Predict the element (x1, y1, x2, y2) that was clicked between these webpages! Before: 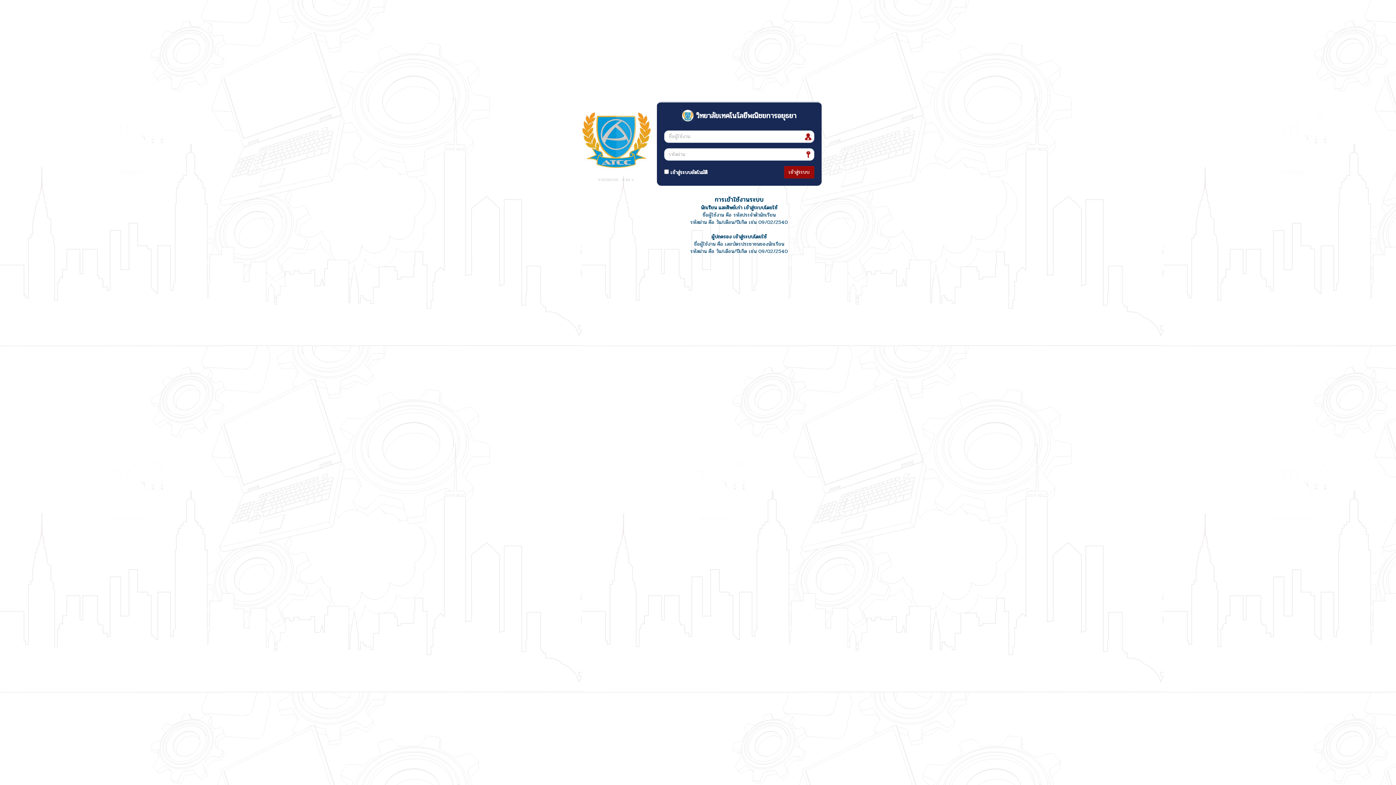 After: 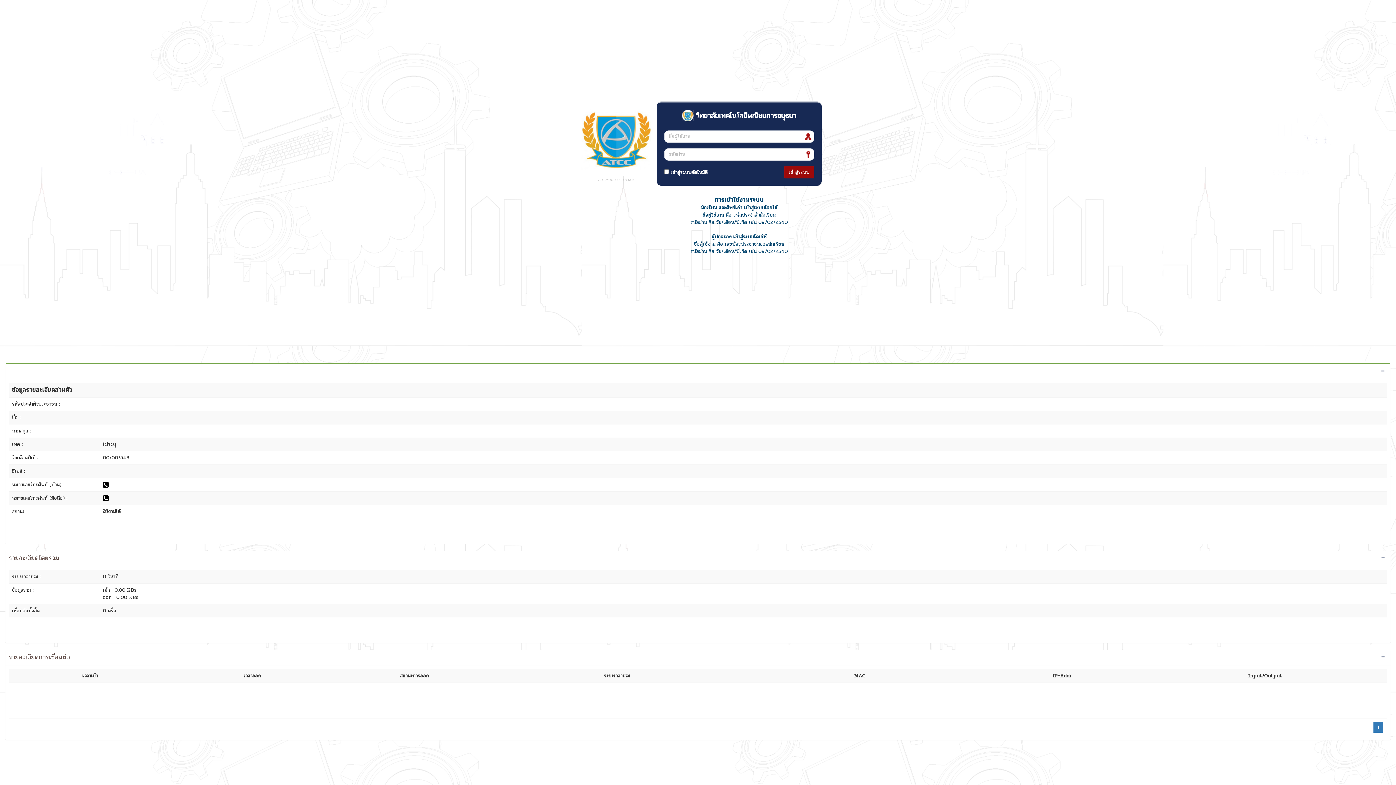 Action: bbox: (784, 166, 814, 178) label: เข้าสู่ระบบ